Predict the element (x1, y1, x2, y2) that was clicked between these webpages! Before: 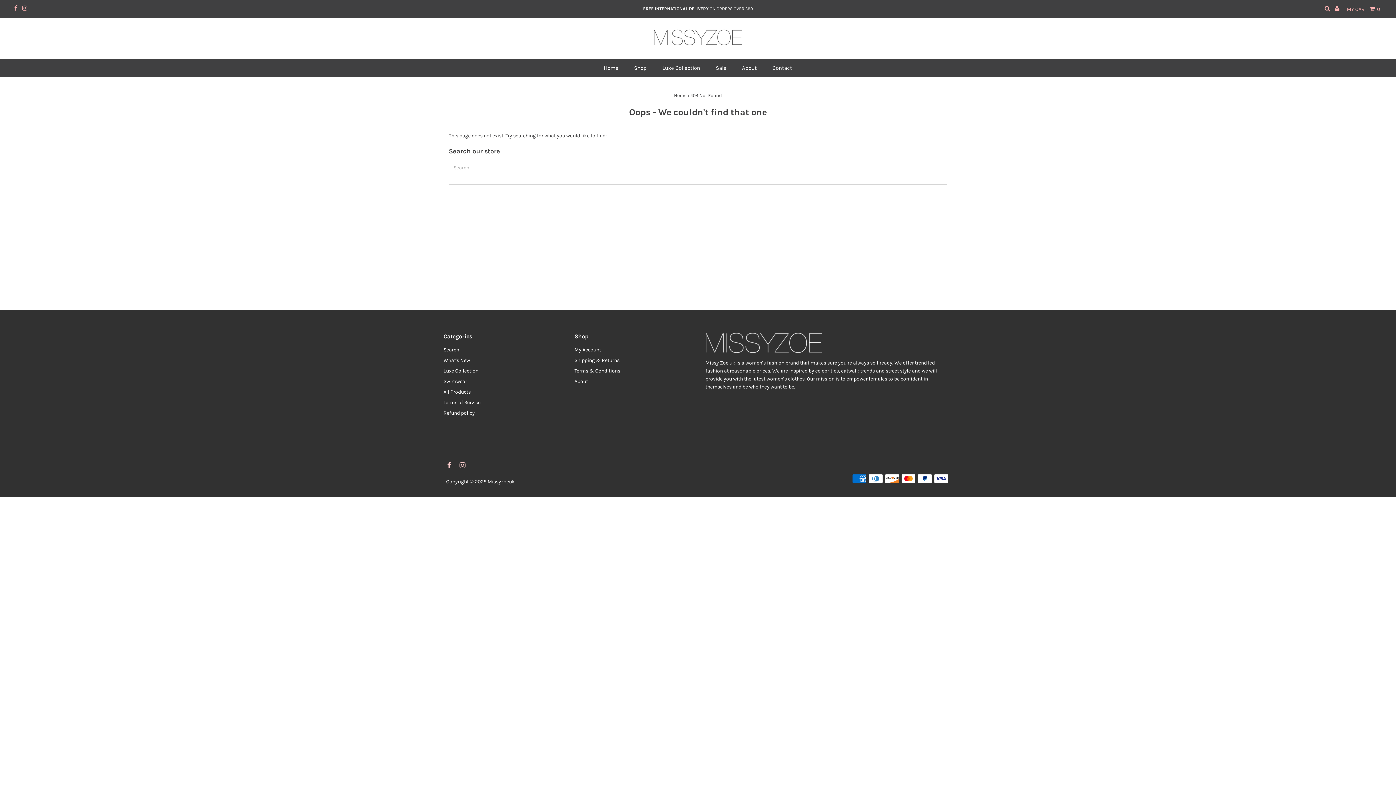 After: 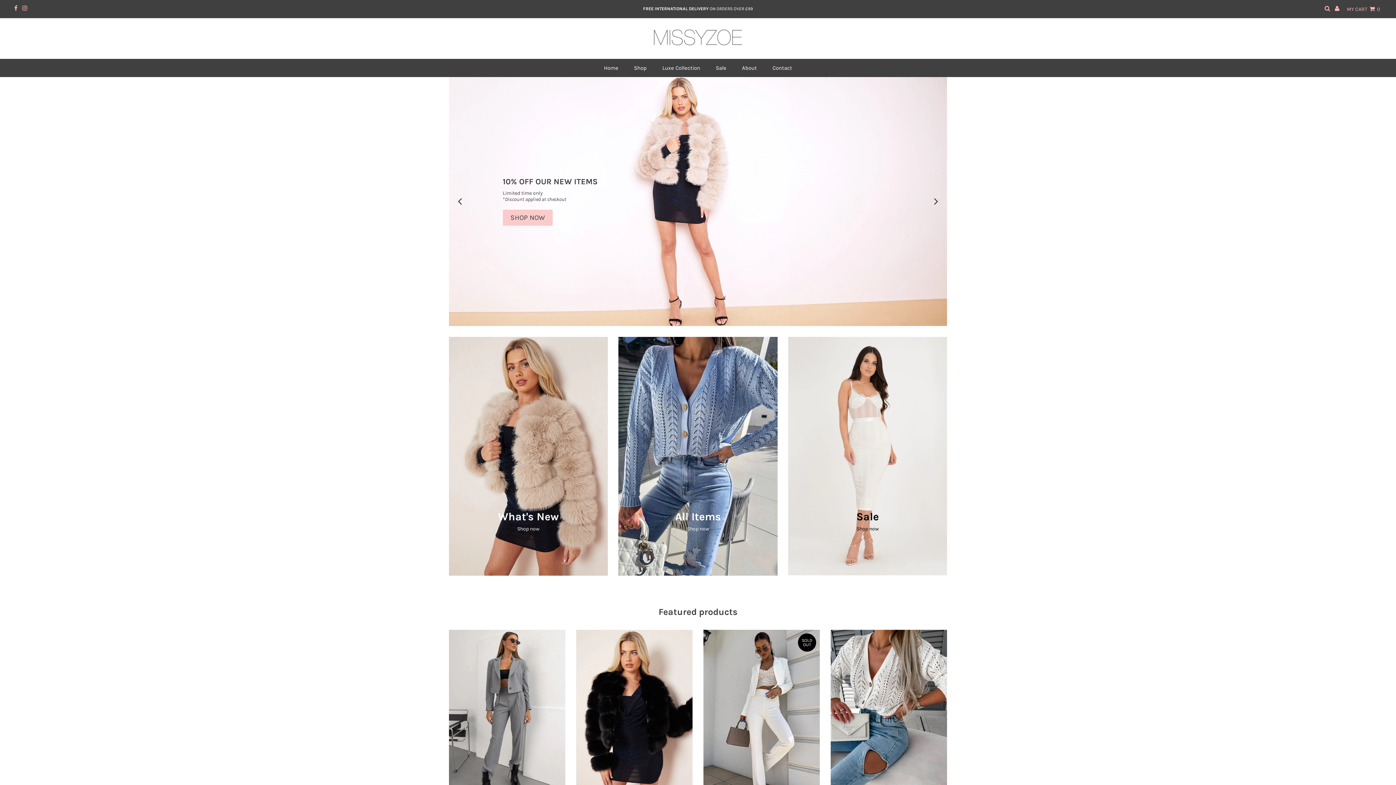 Action: label: Home bbox: (674, 92, 686, 98)